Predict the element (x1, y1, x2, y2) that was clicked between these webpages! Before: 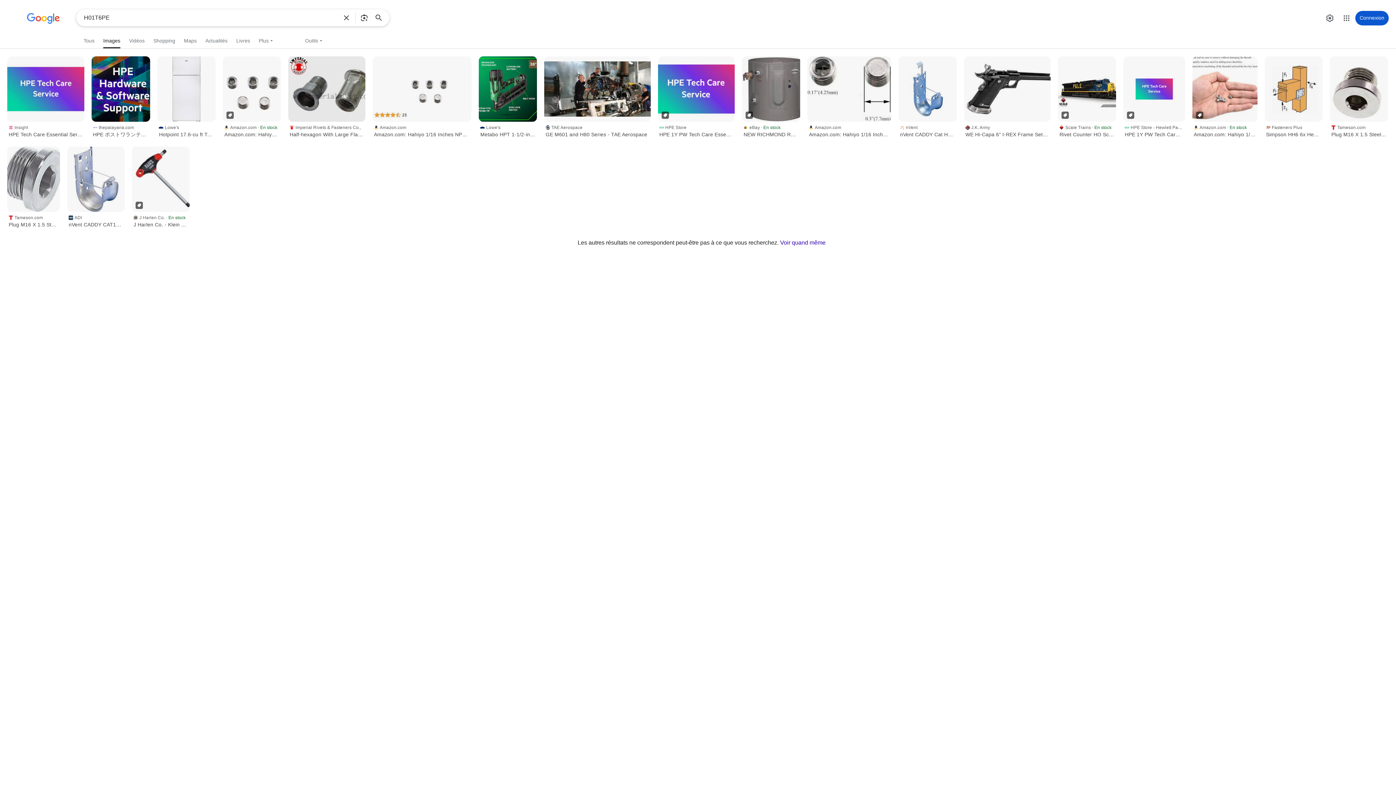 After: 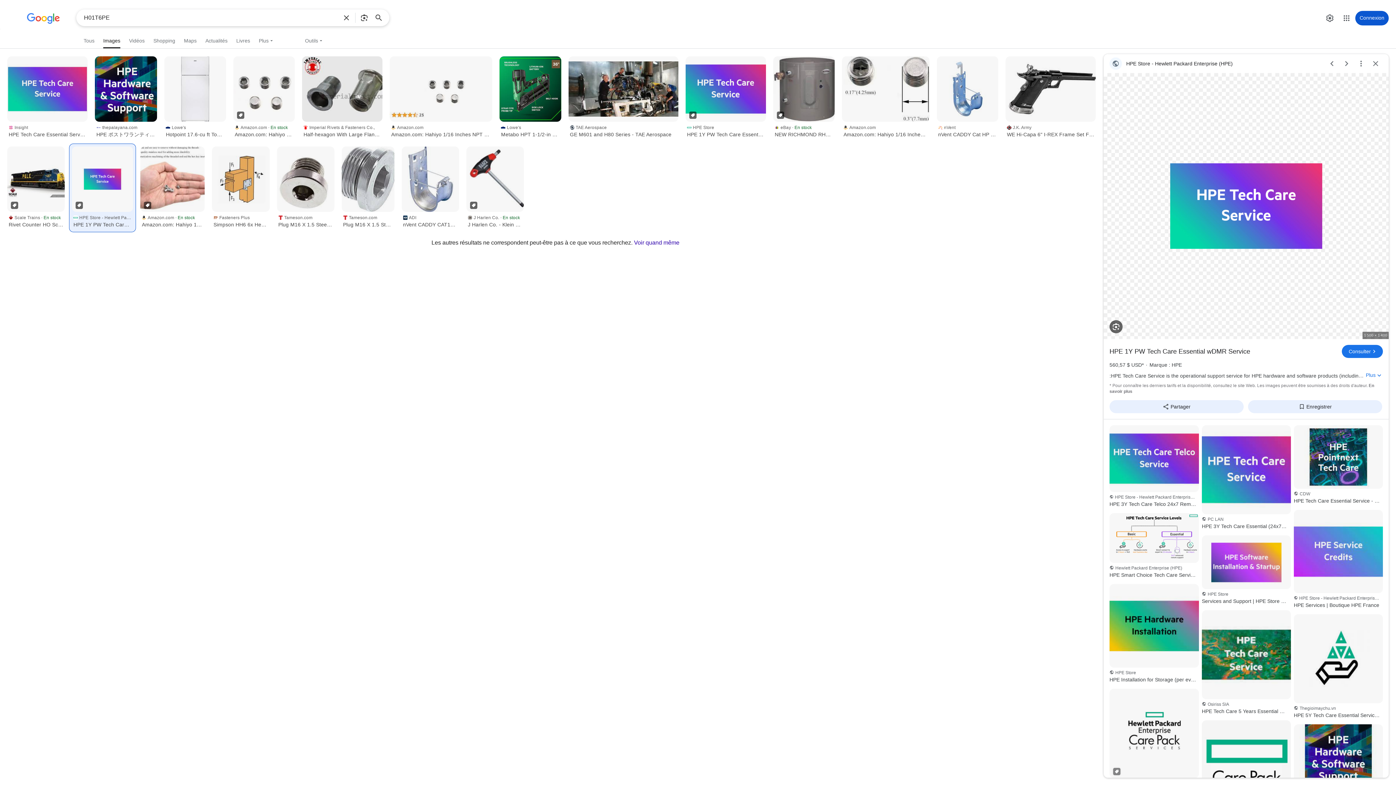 Action: bbox: (1123, 56, 1185, 121)